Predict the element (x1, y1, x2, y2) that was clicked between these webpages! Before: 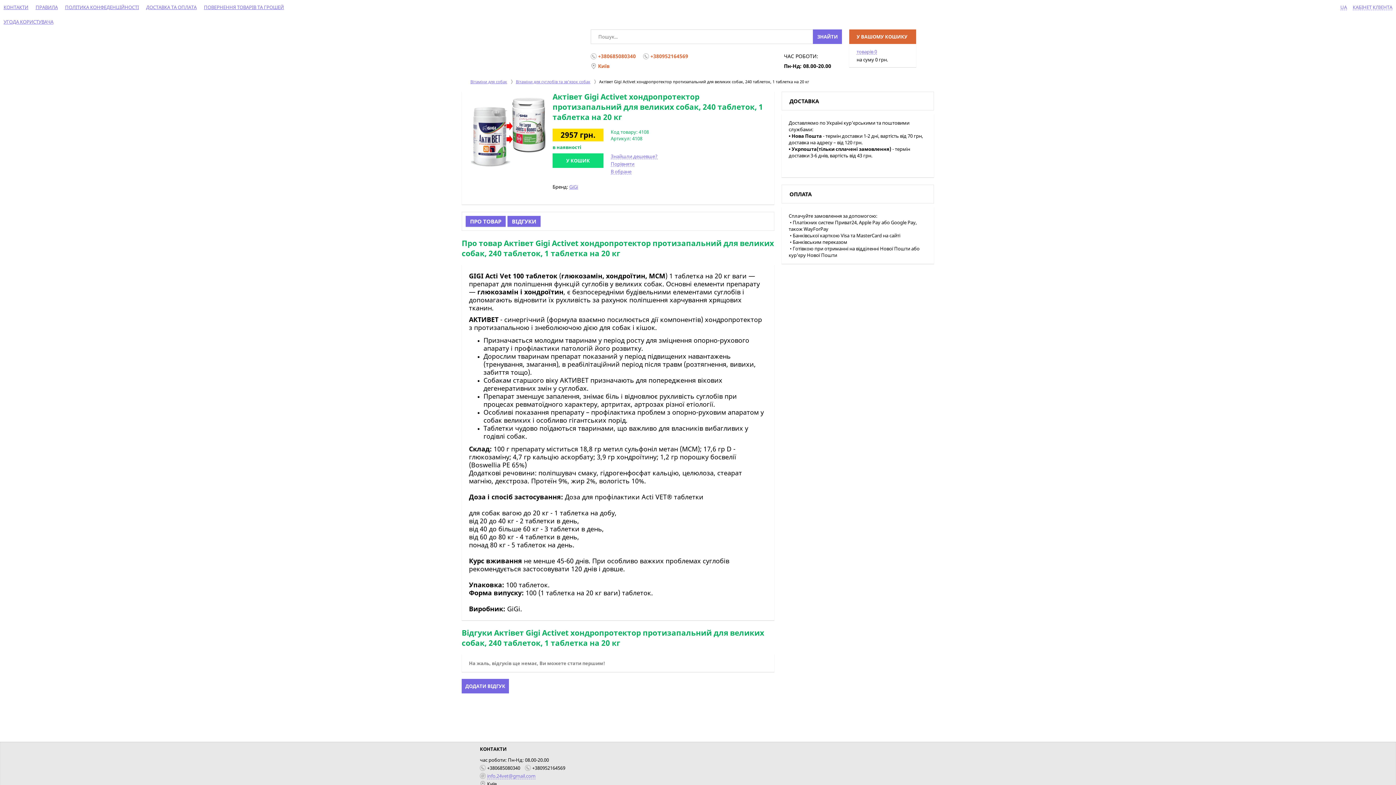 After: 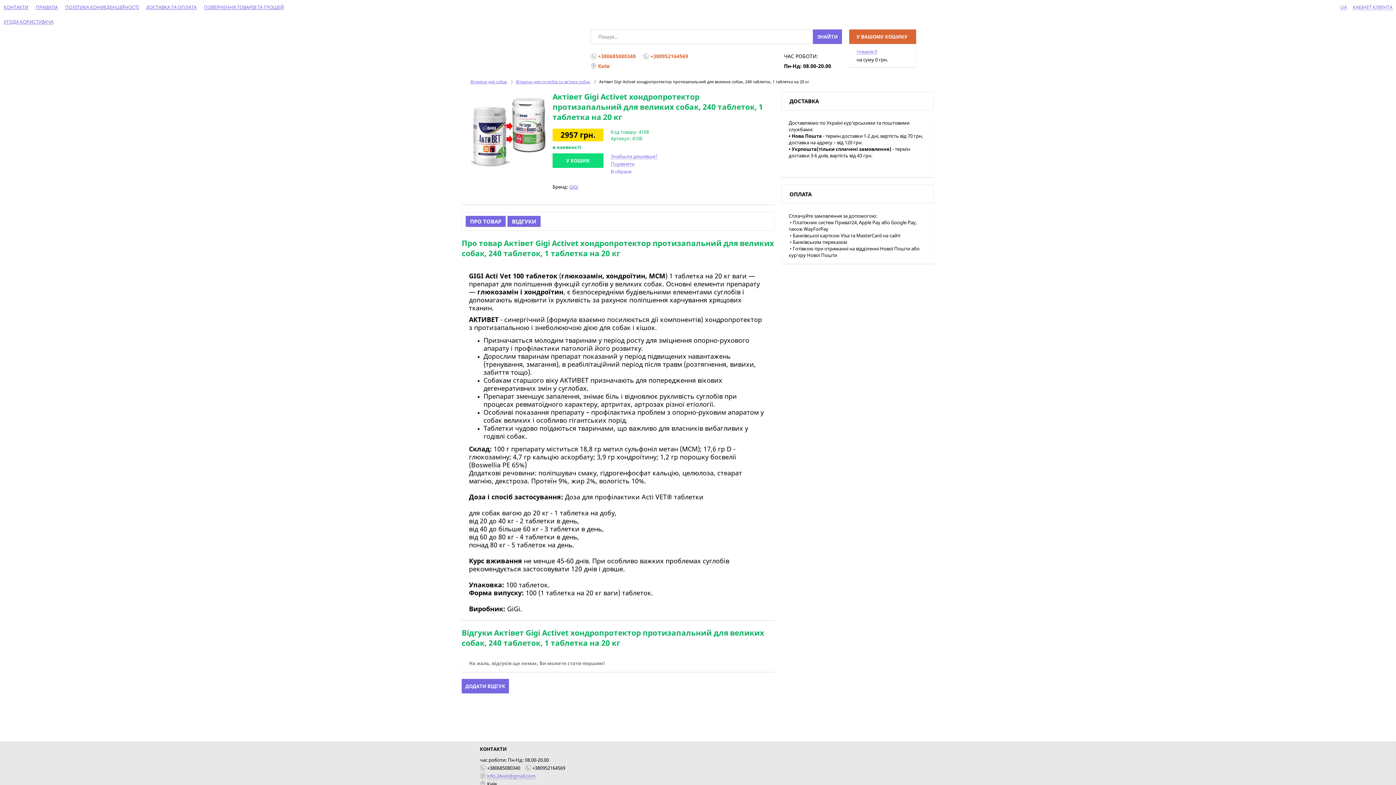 Action: bbox: (610, 168, 631, 174) label: В обране